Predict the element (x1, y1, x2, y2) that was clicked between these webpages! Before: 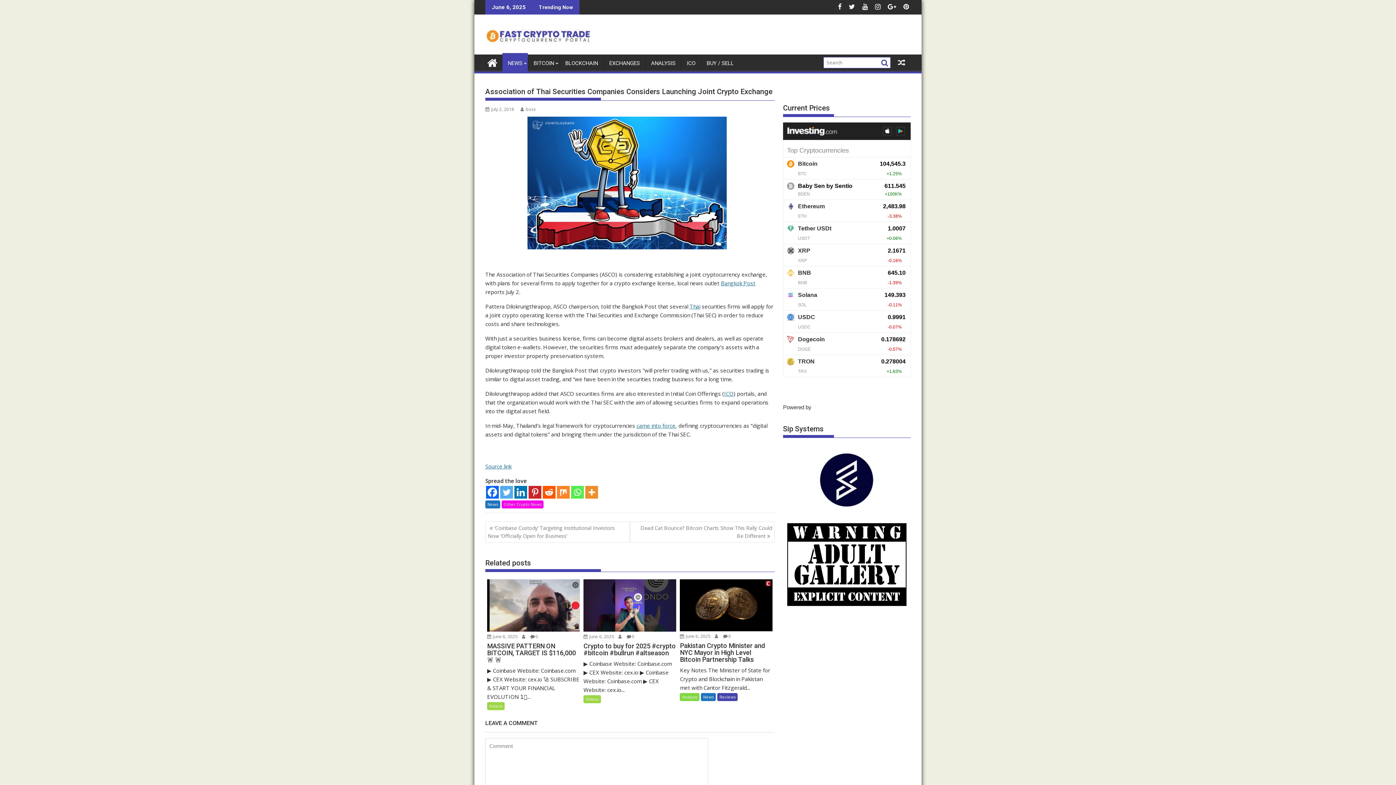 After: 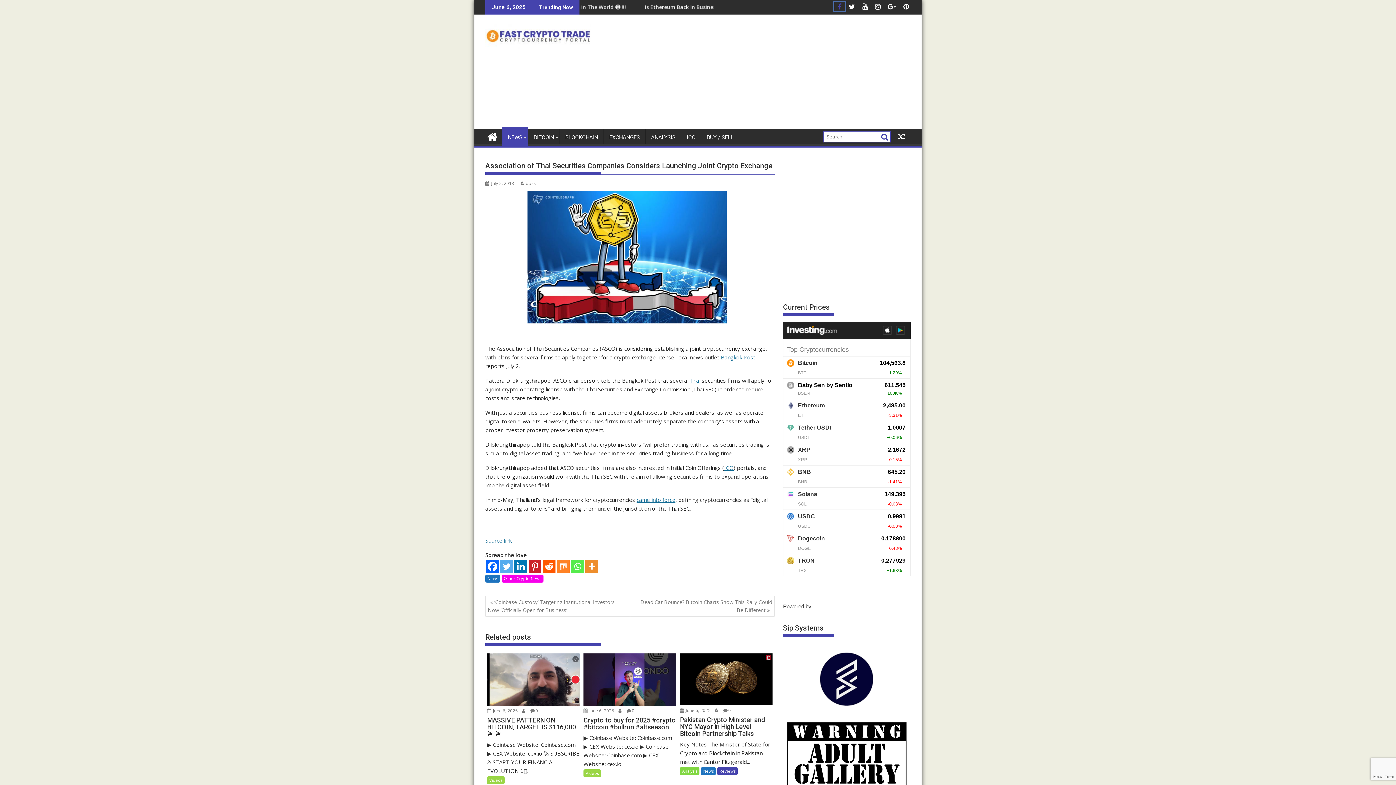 Action: bbox: (834, 2, 845, 10) label:  